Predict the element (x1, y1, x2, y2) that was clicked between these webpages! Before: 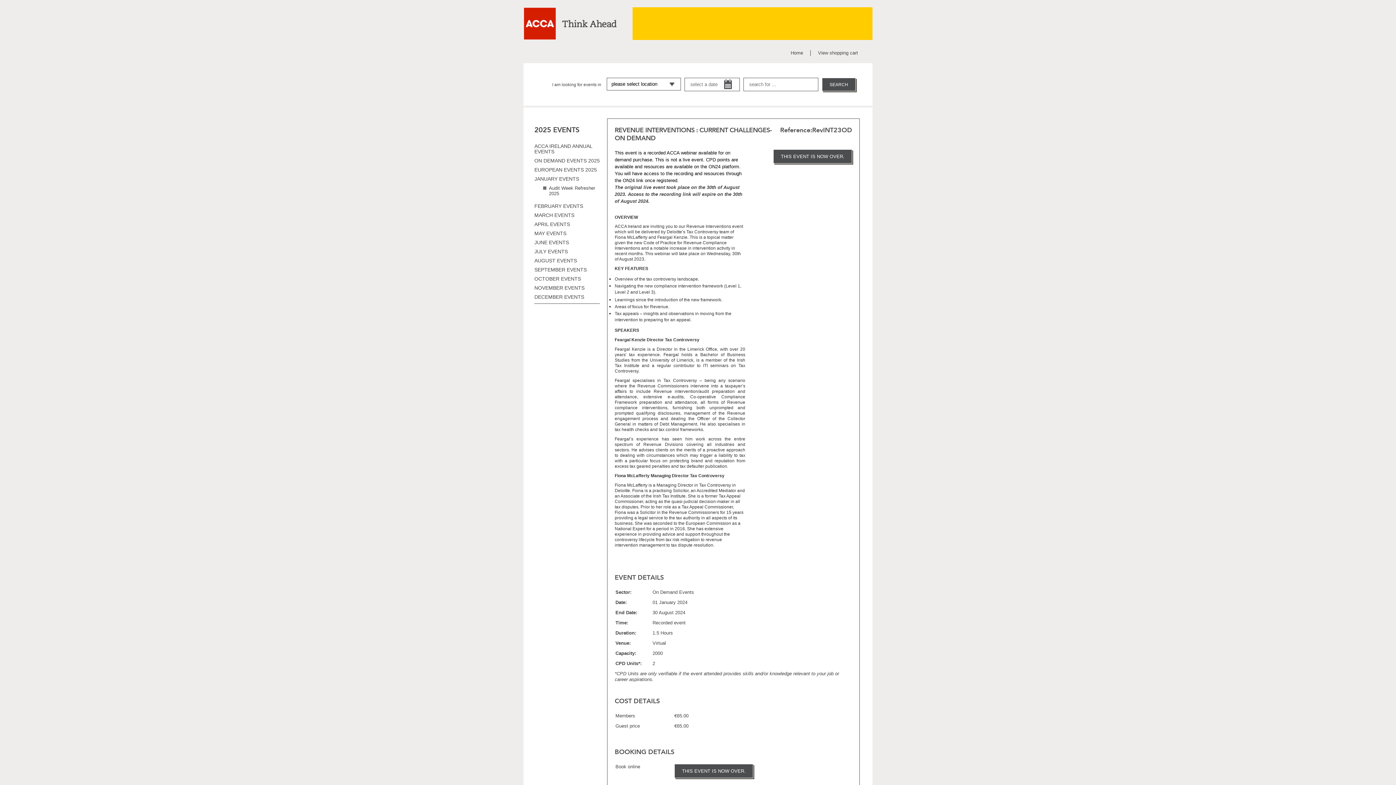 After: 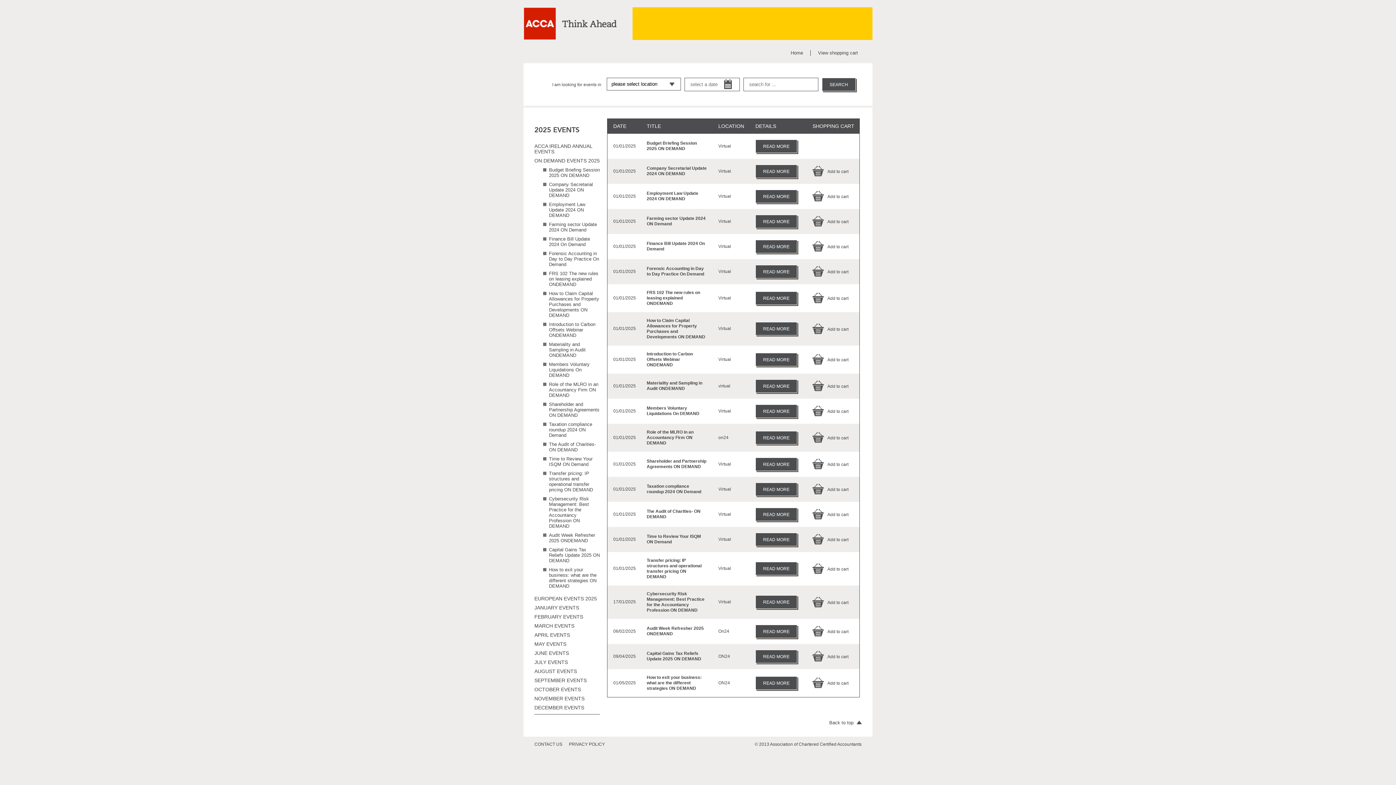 Action: label: ON DEMAND EVENTS 2025 bbox: (534, 157, 600, 163)